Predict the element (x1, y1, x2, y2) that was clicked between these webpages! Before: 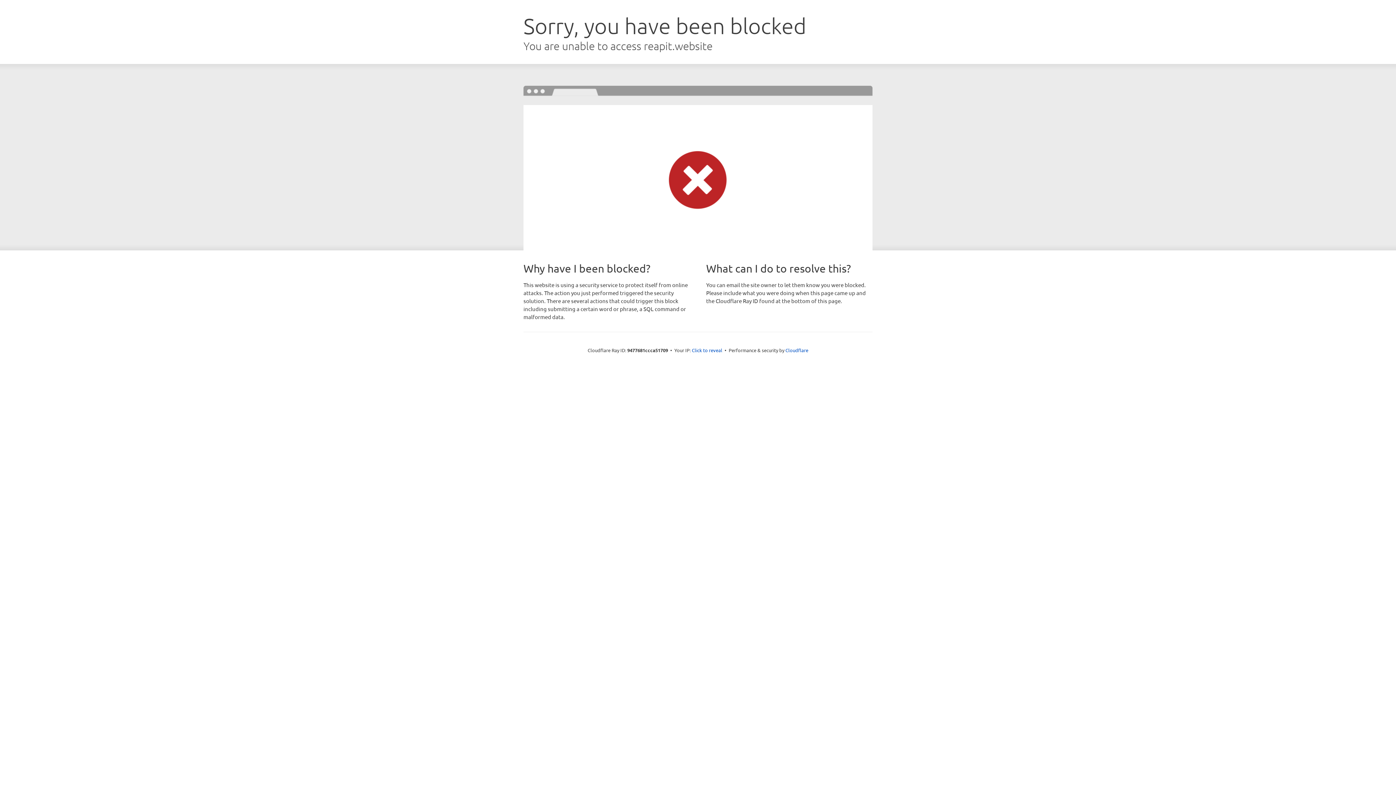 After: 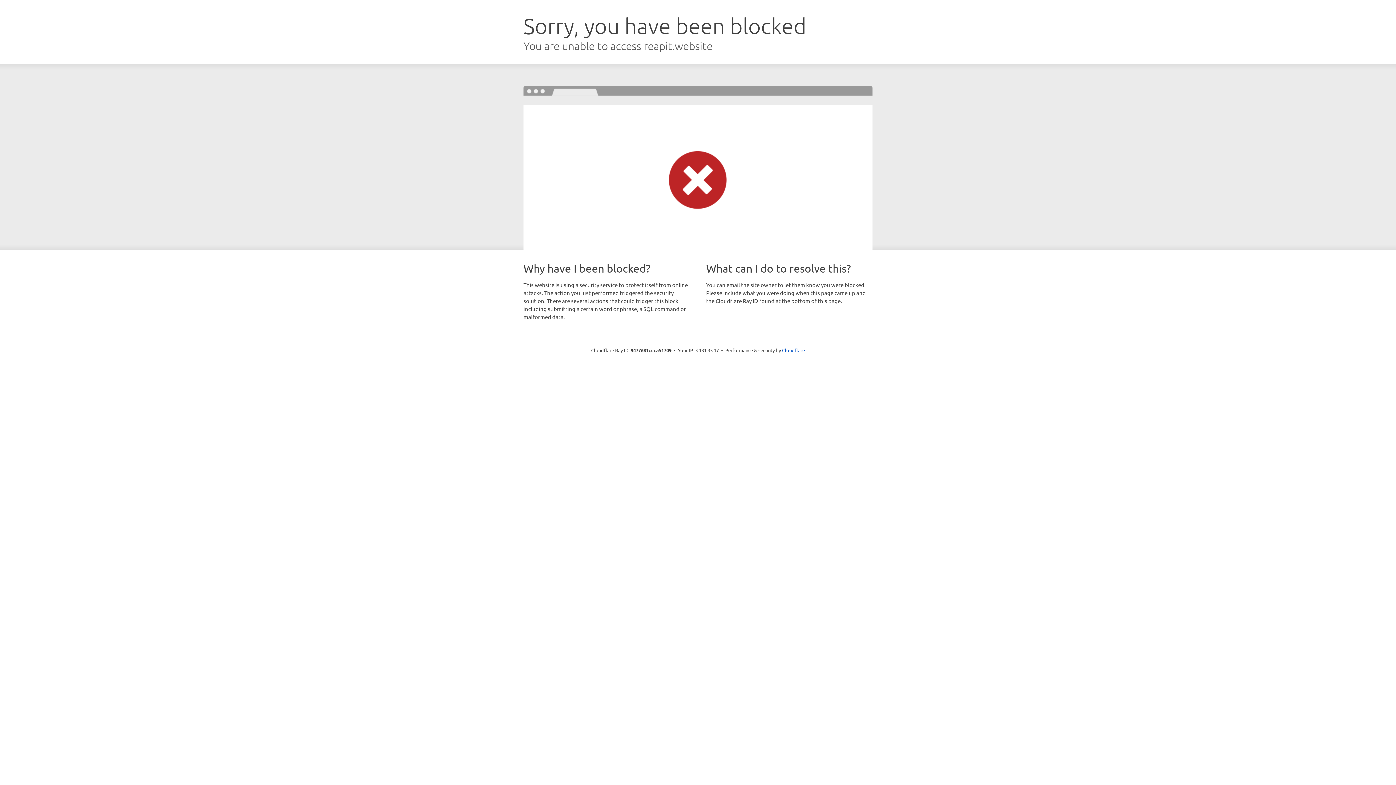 Action: label: Click to reveal bbox: (692, 346, 722, 353)